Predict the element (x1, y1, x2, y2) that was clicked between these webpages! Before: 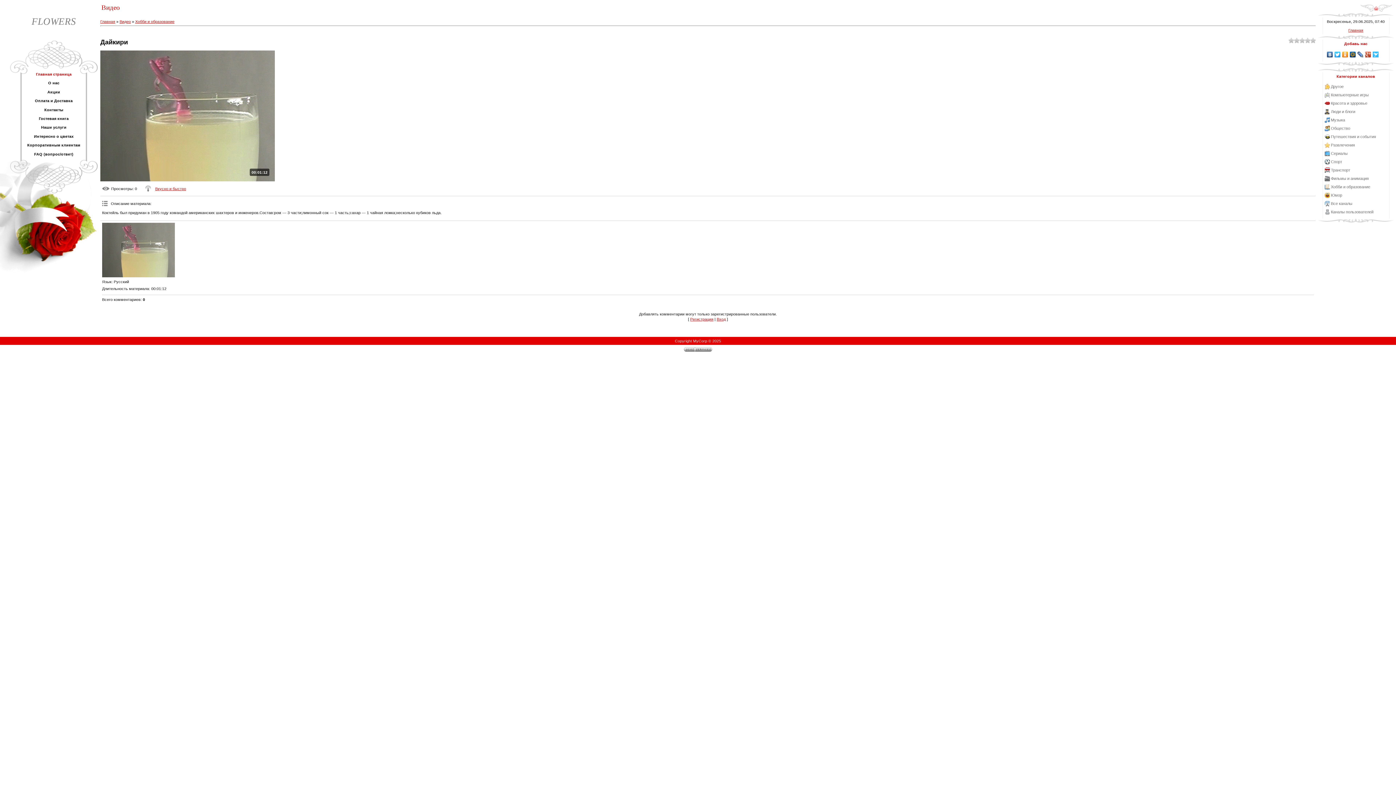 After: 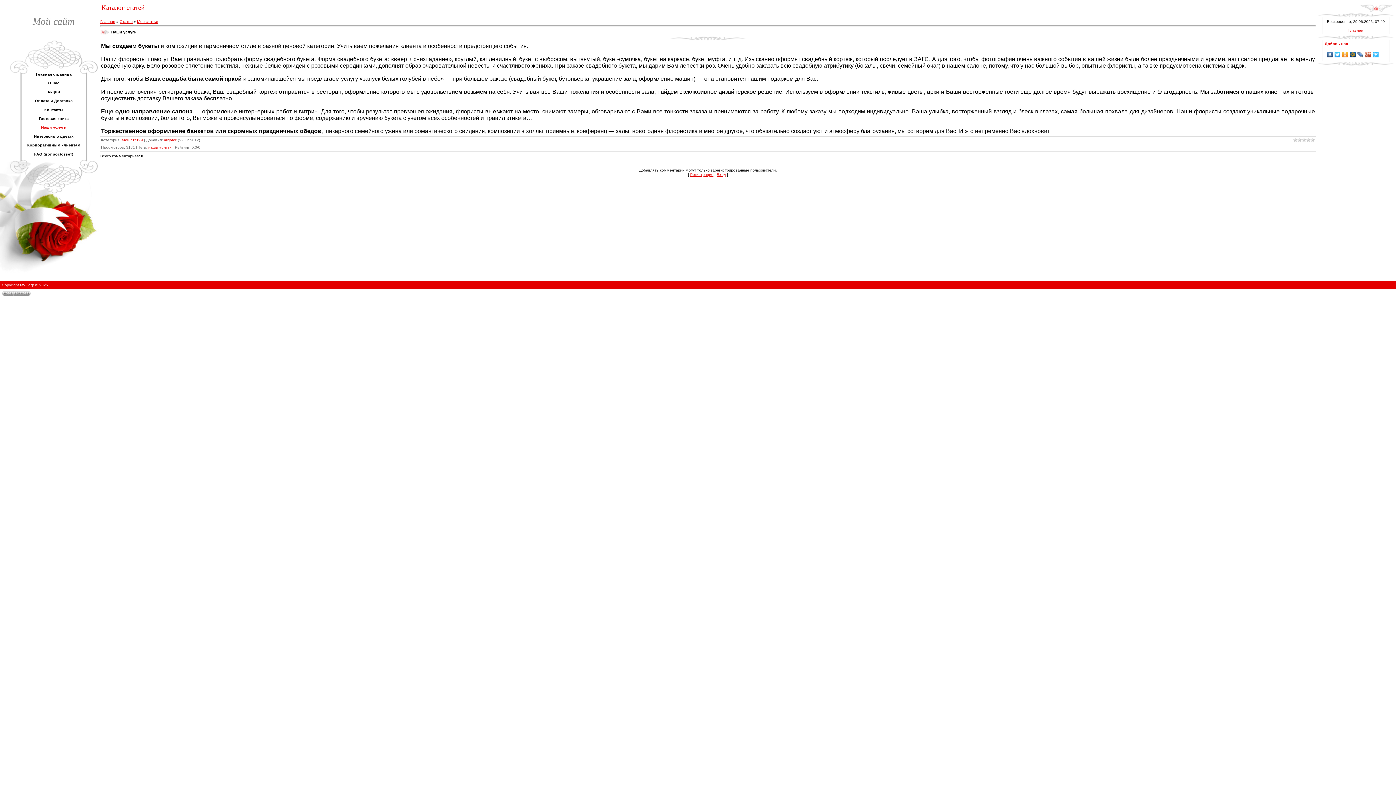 Action: label: Наши услуги bbox: (41, 125, 66, 129)